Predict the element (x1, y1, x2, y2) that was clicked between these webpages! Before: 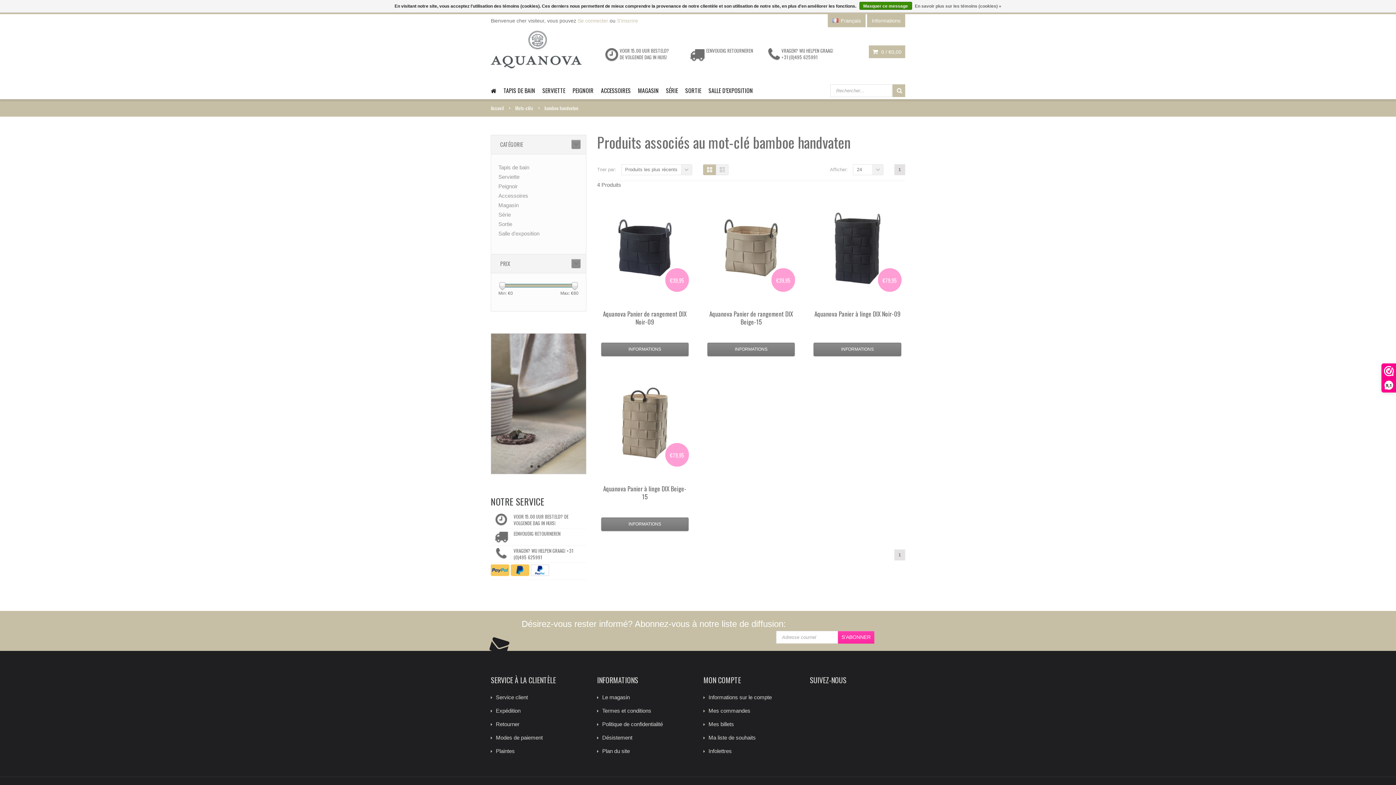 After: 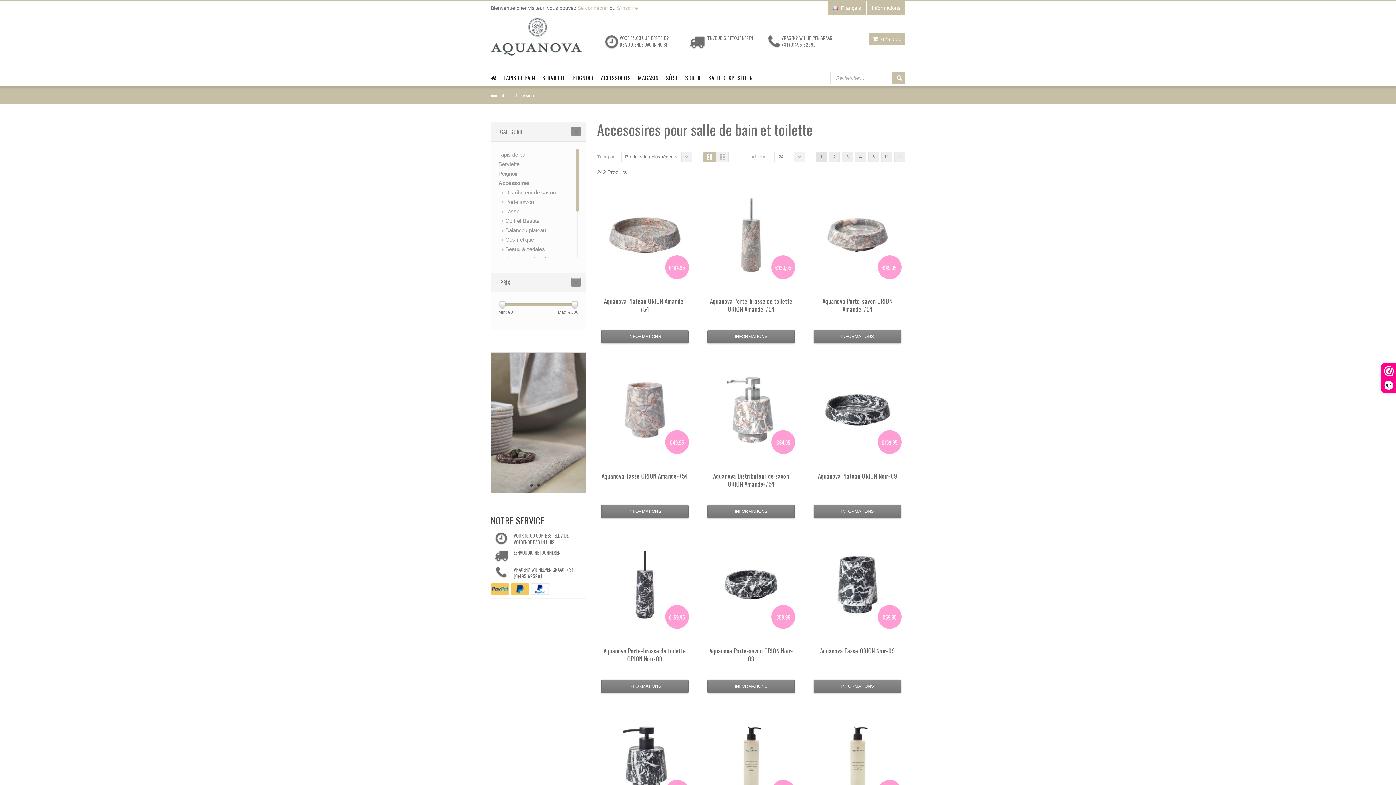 Action: bbox: (597, 81, 634, 99) label: ACCESSOIRES